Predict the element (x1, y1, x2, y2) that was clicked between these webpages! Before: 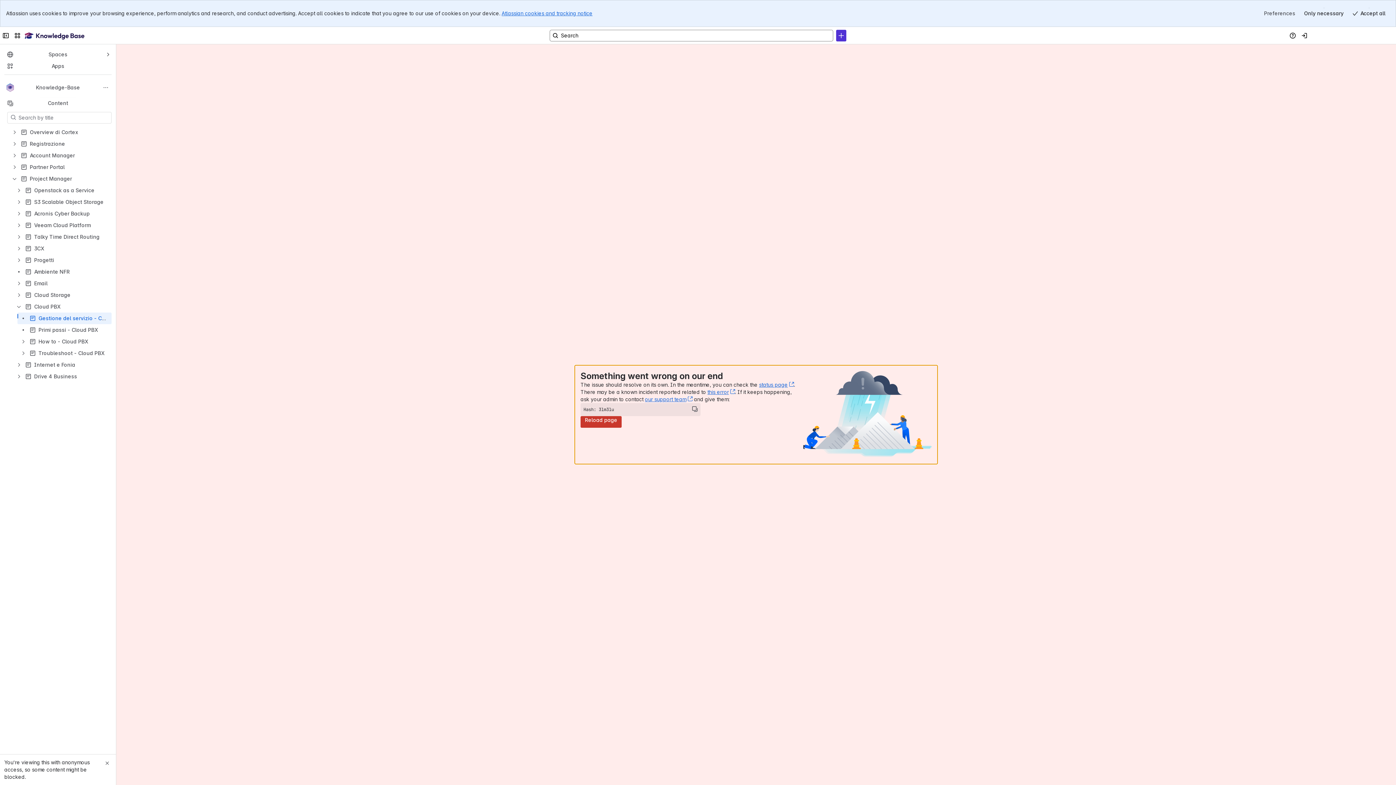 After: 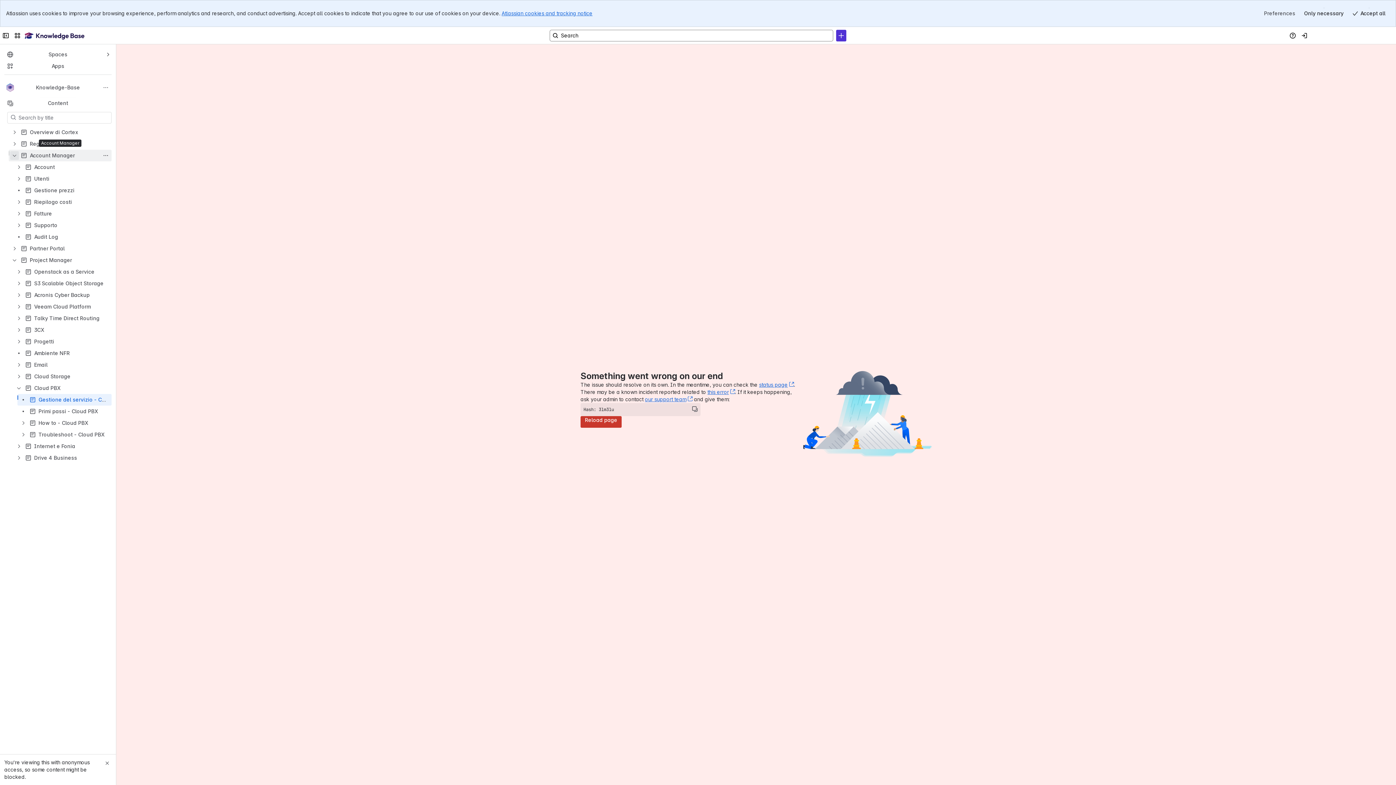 Action: bbox: (10, 151, 18, 160)